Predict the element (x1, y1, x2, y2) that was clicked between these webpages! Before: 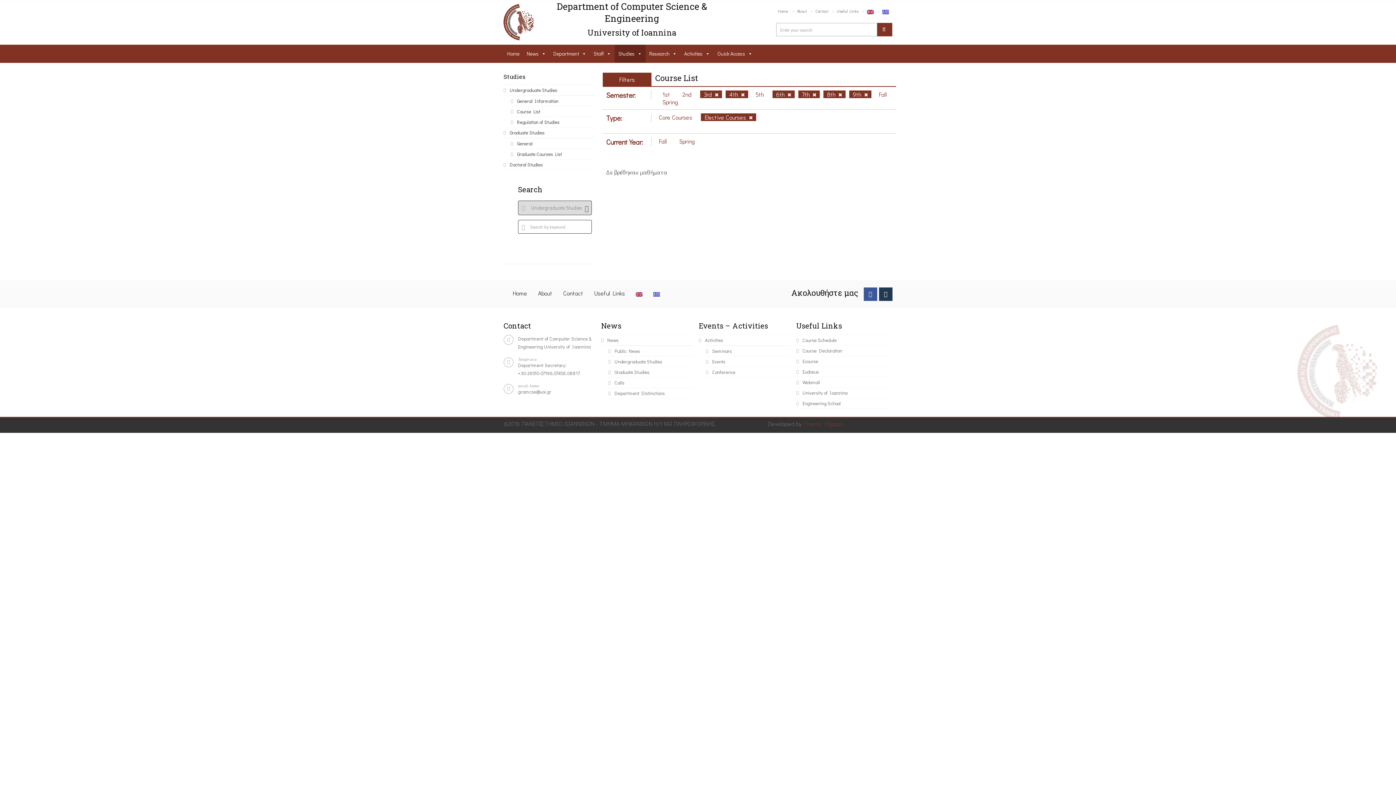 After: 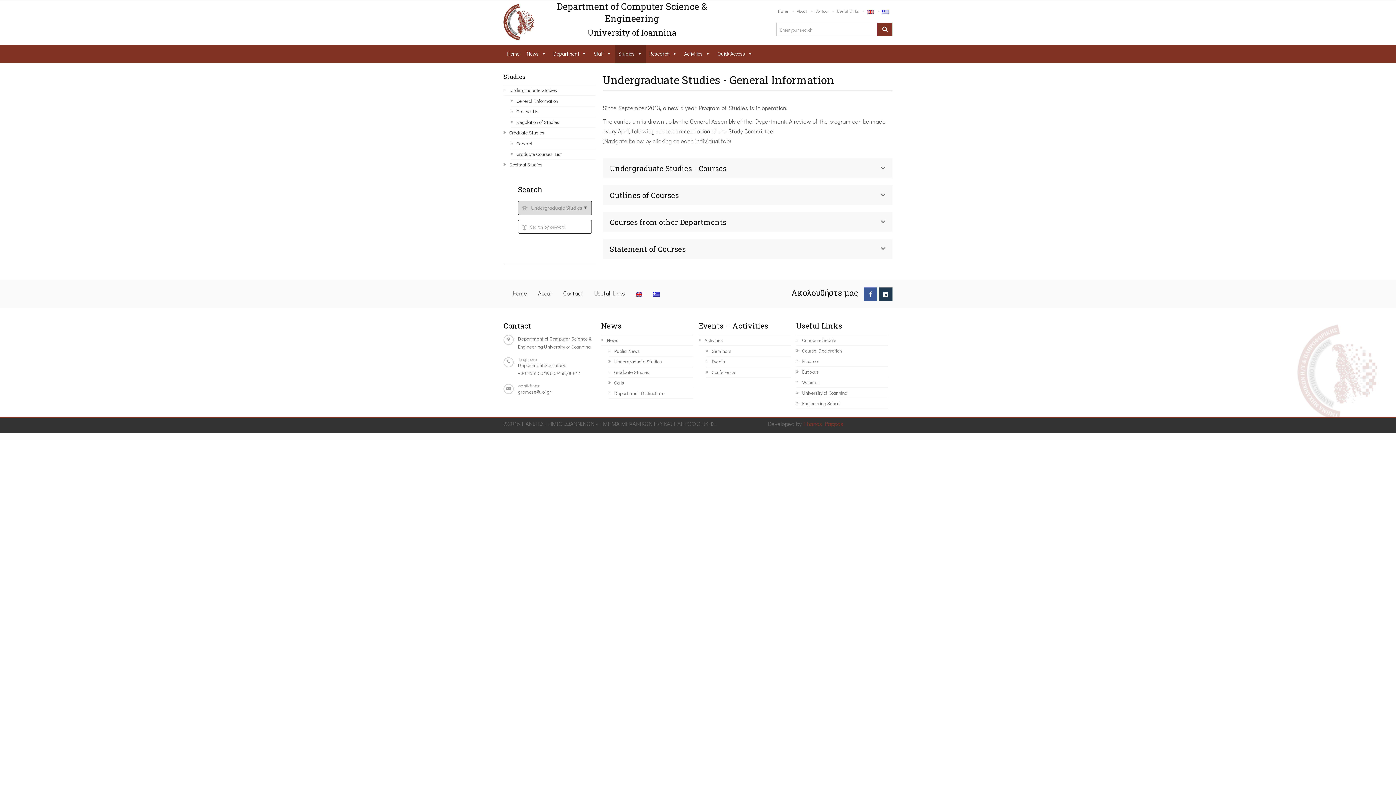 Action: label: General Information bbox: (510, 96, 595, 106)